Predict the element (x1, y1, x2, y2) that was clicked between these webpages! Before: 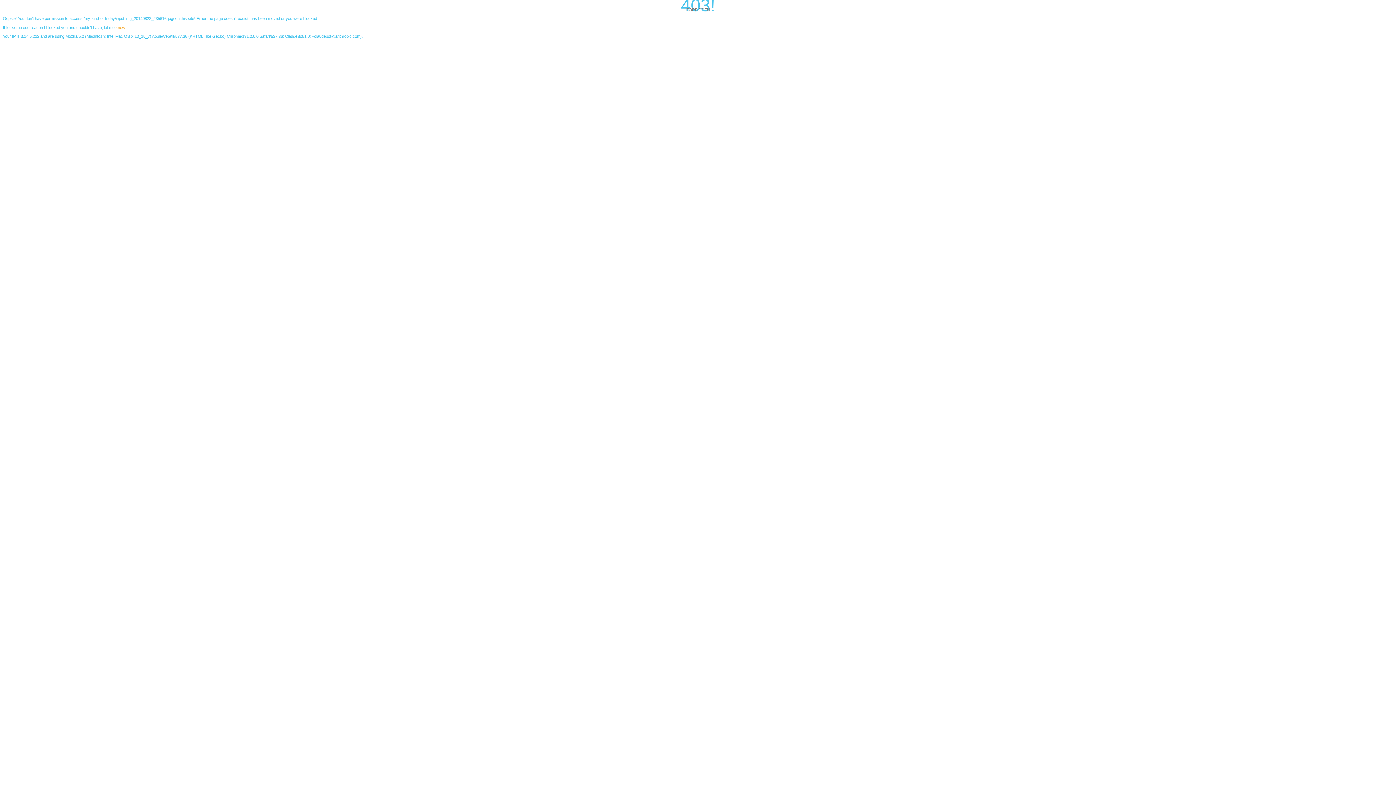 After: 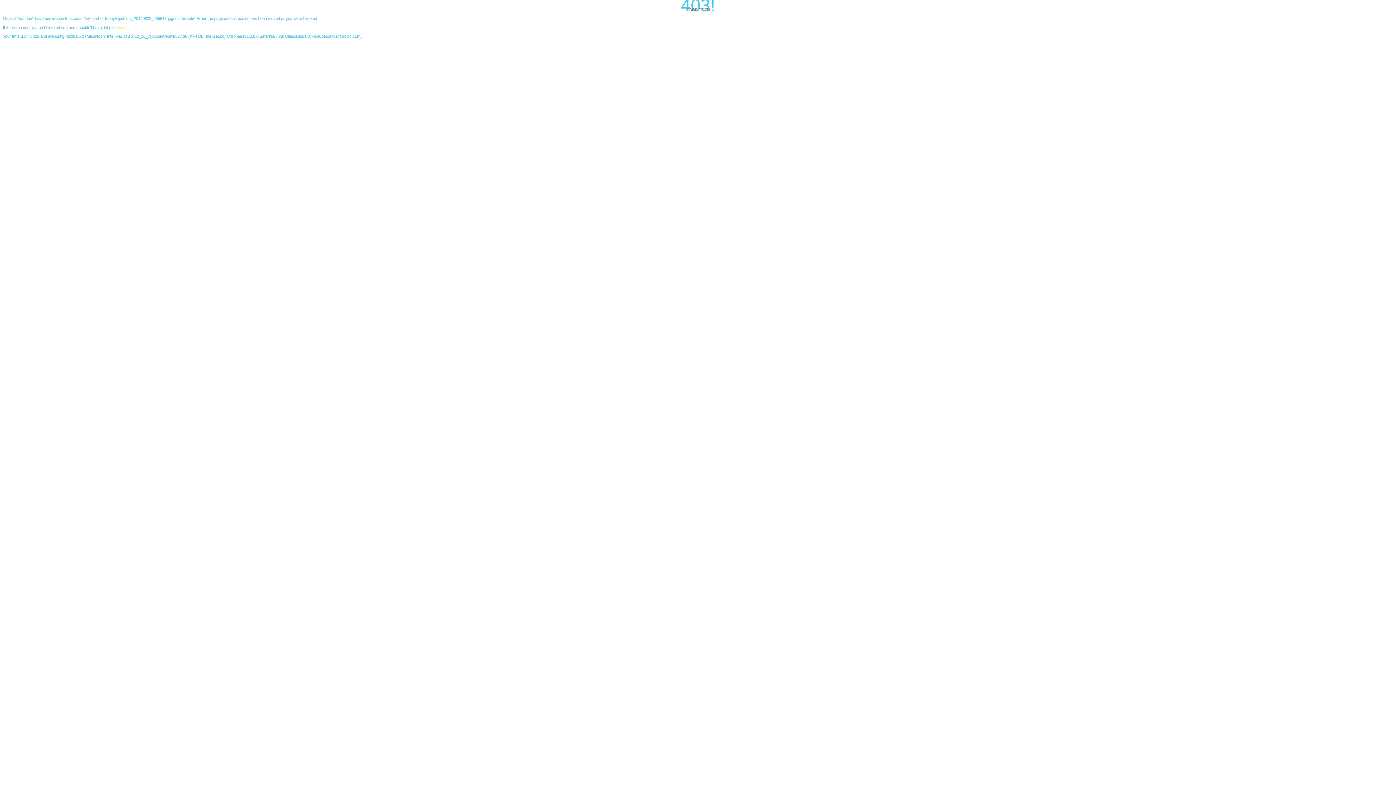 Action: label: know bbox: (115, 25, 124, 29)